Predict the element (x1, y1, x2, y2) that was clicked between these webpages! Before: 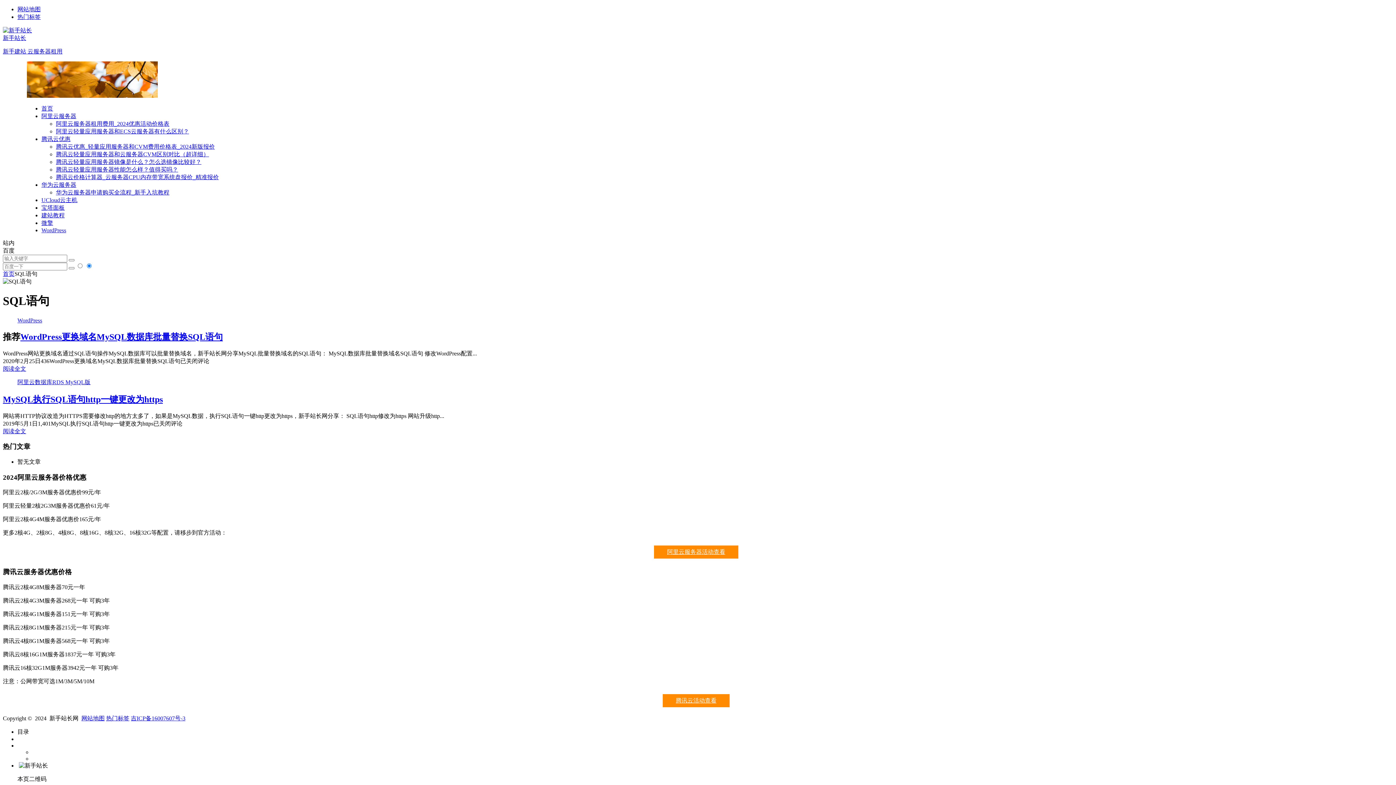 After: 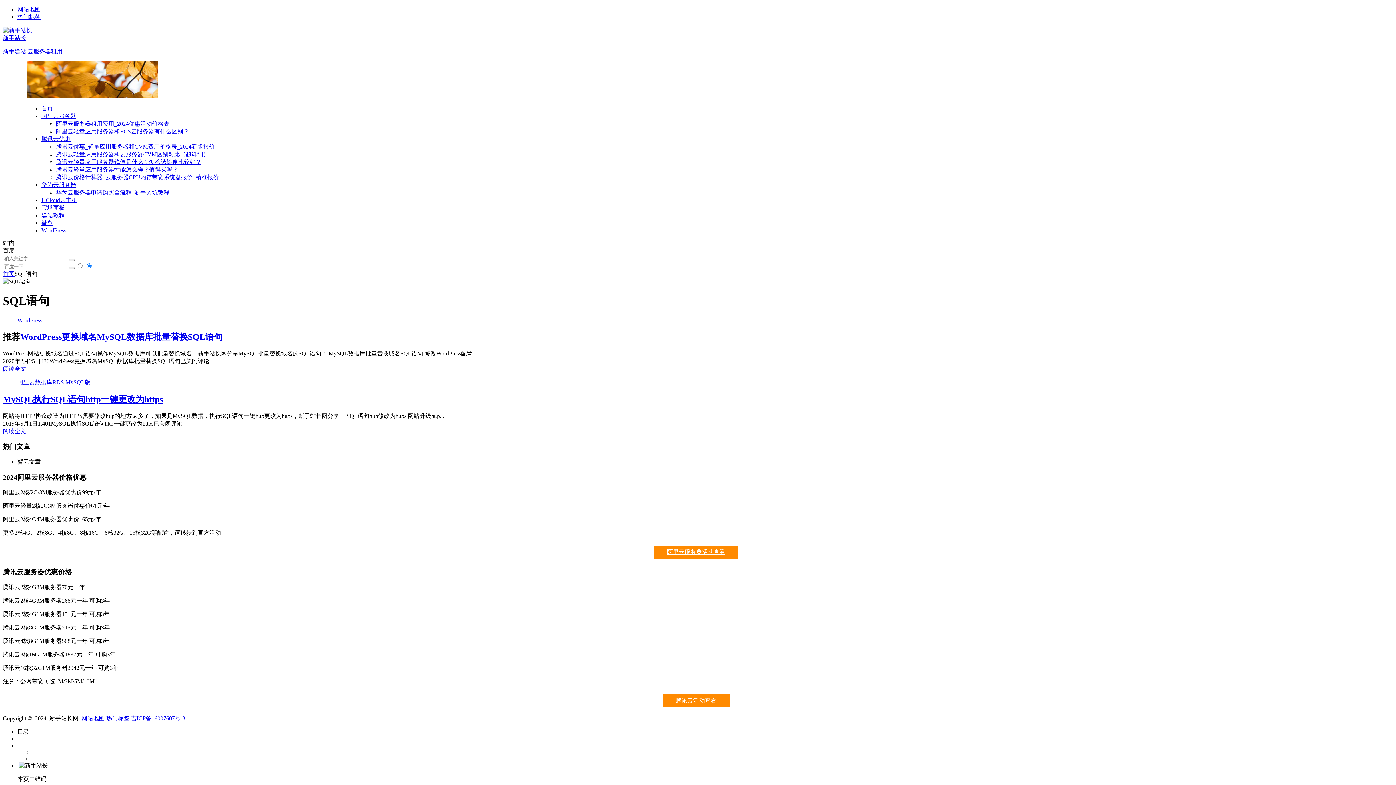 Action: label: 热门标签 bbox: (106, 715, 129, 721)